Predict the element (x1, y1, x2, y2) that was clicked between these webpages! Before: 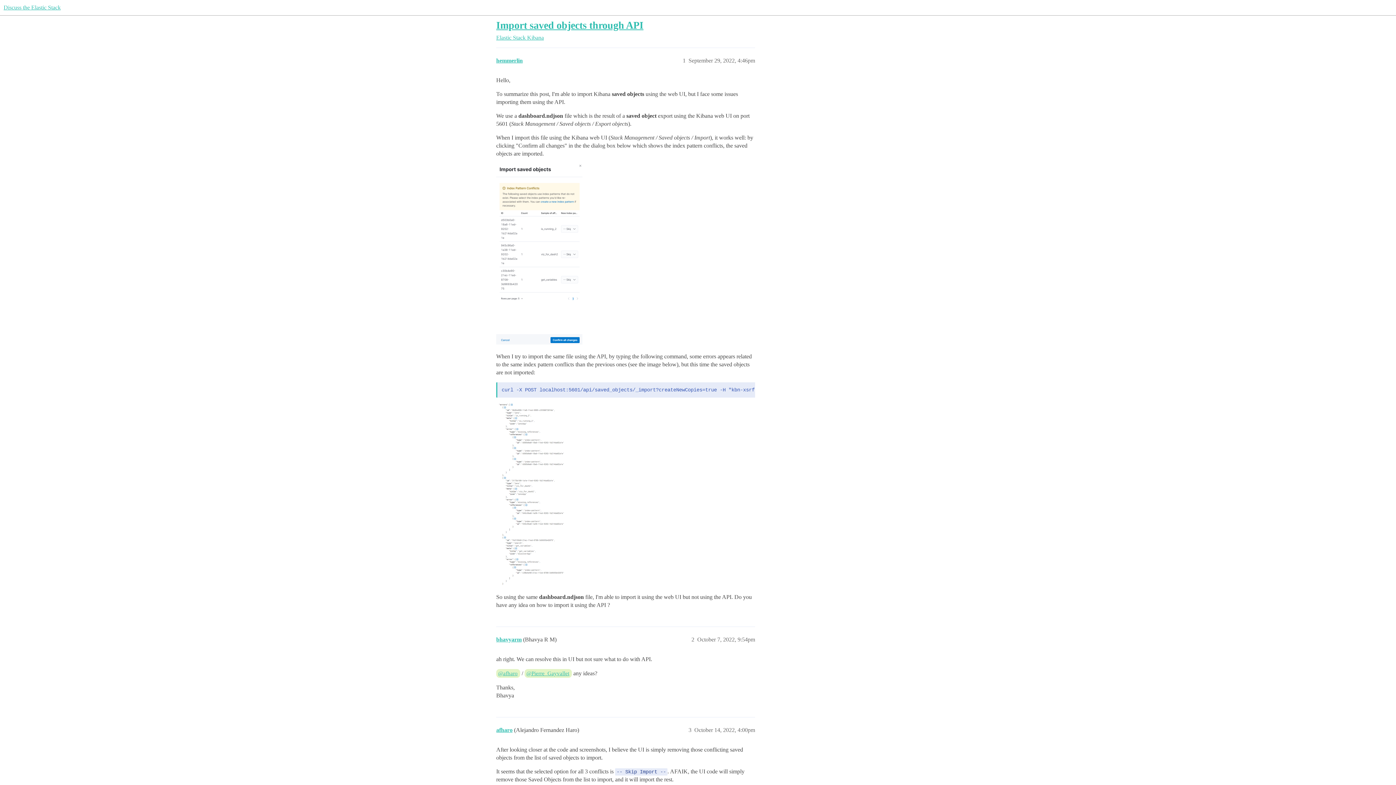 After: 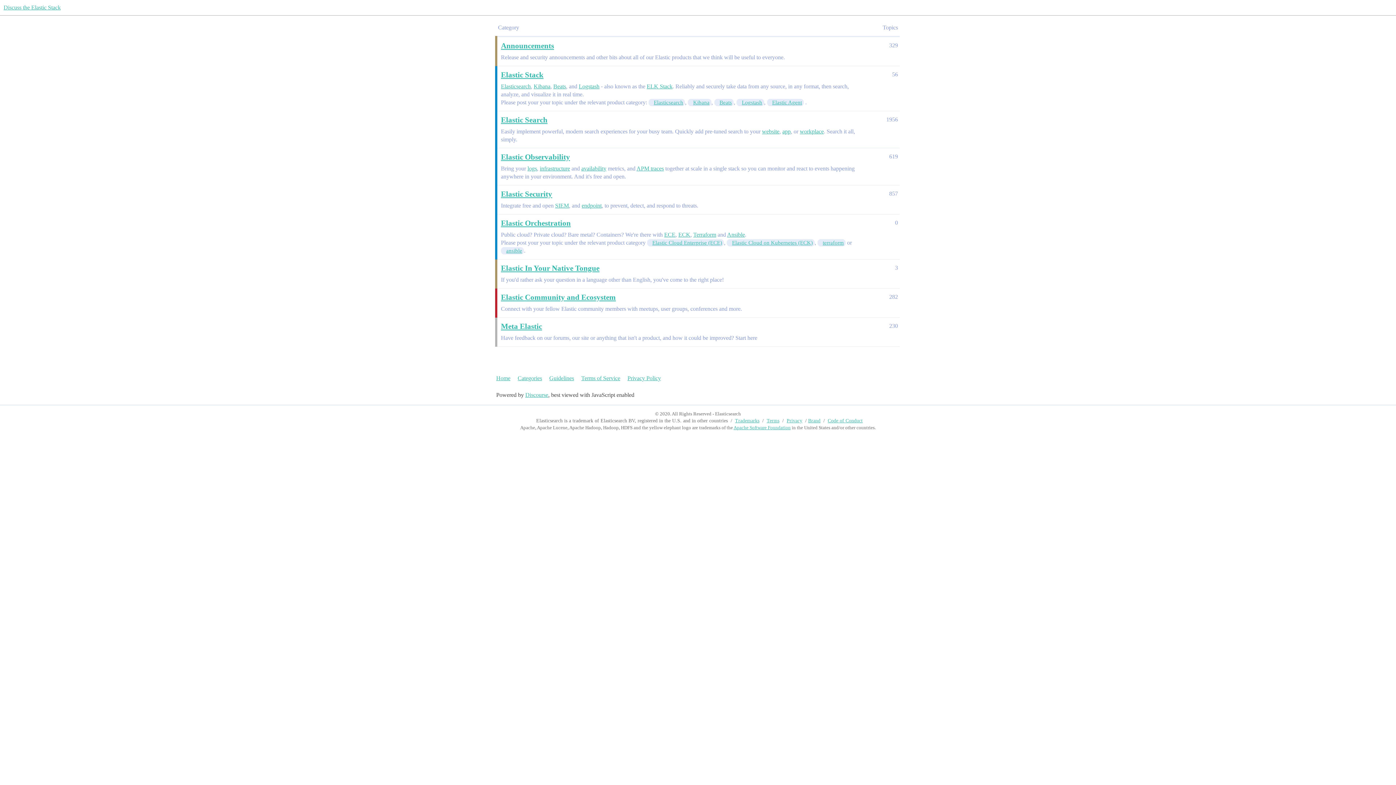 Action: label: Discuss the Elastic Stack bbox: (3, 4, 60, 10)